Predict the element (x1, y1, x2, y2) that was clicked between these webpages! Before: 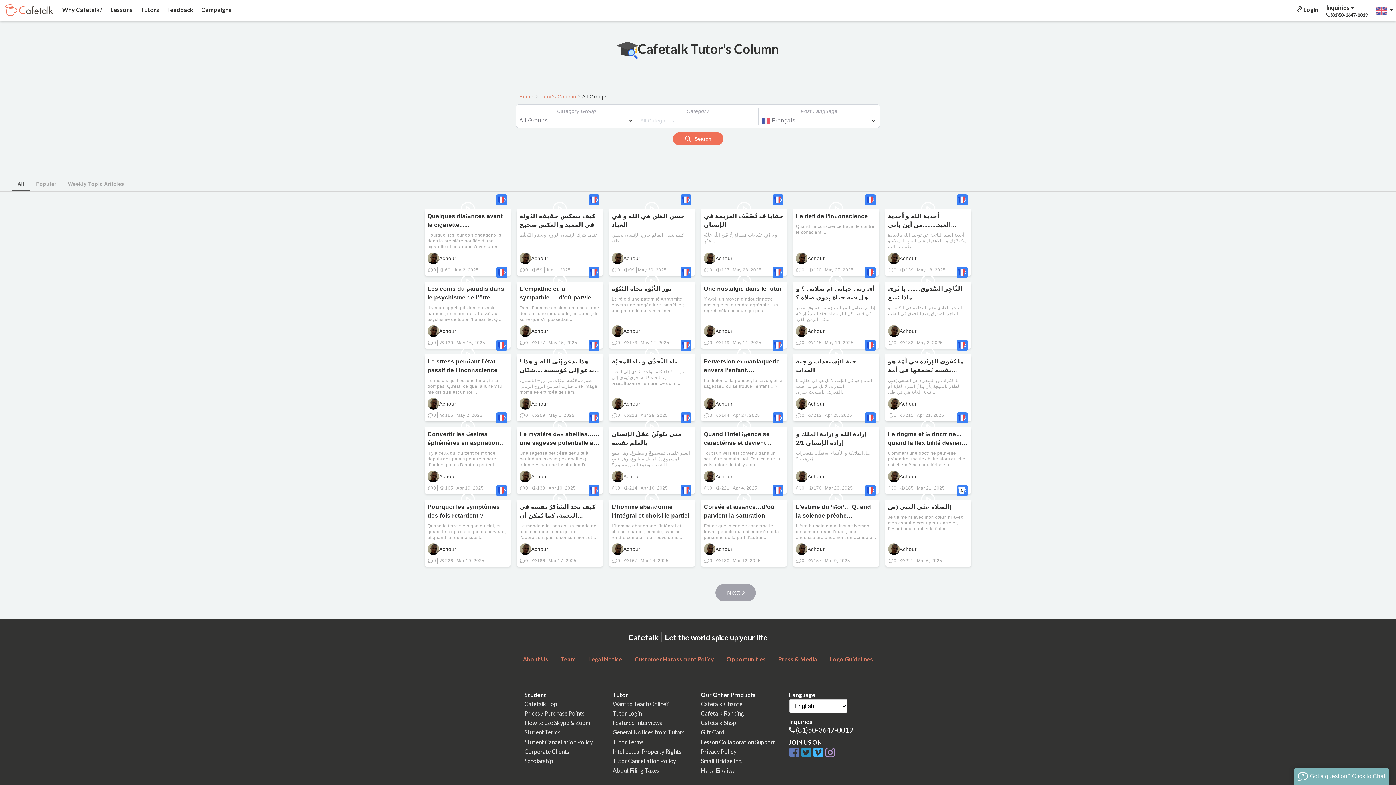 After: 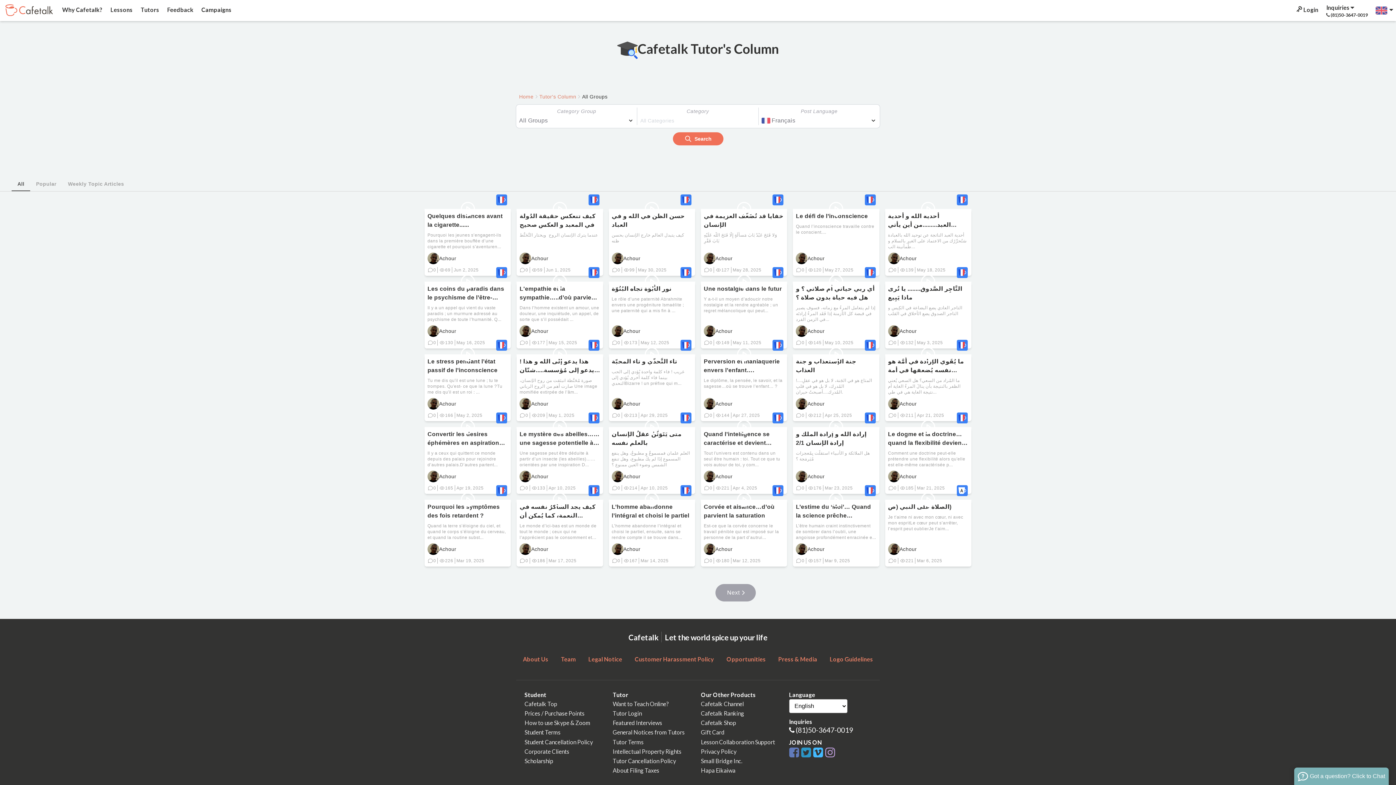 Action: label:   bbox: (801, 746, 813, 760)